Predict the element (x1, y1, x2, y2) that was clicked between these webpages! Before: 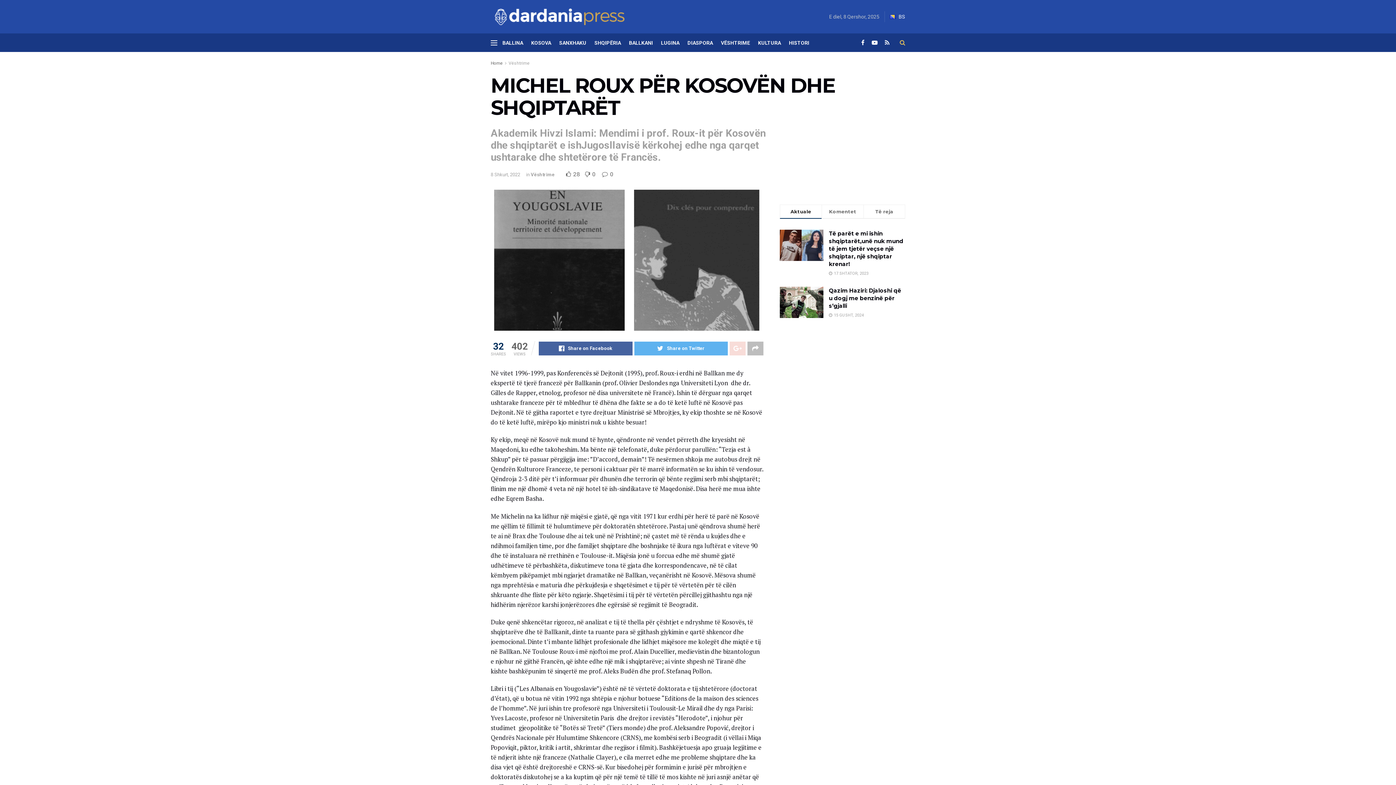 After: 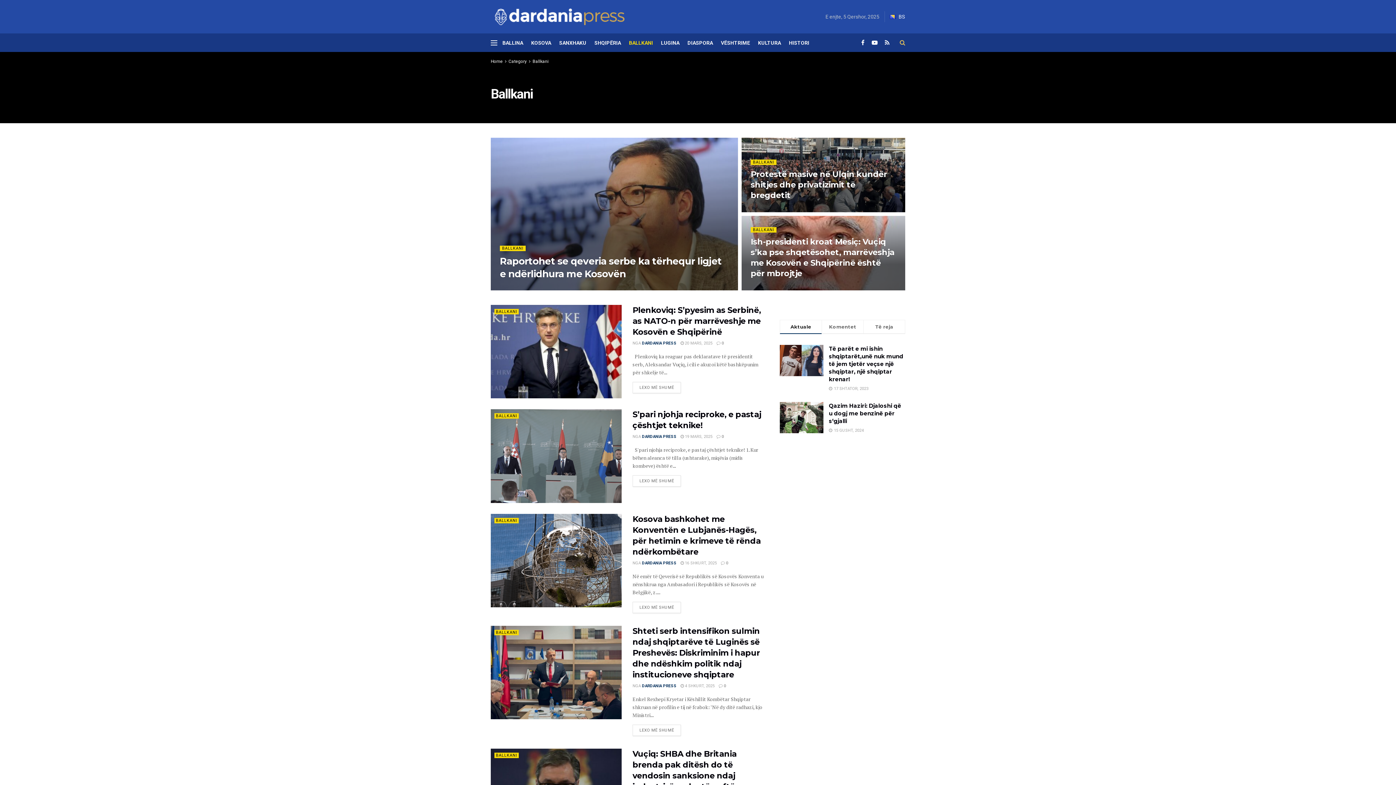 Action: label: BALLKANI bbox: (629, 33, 653, 51)